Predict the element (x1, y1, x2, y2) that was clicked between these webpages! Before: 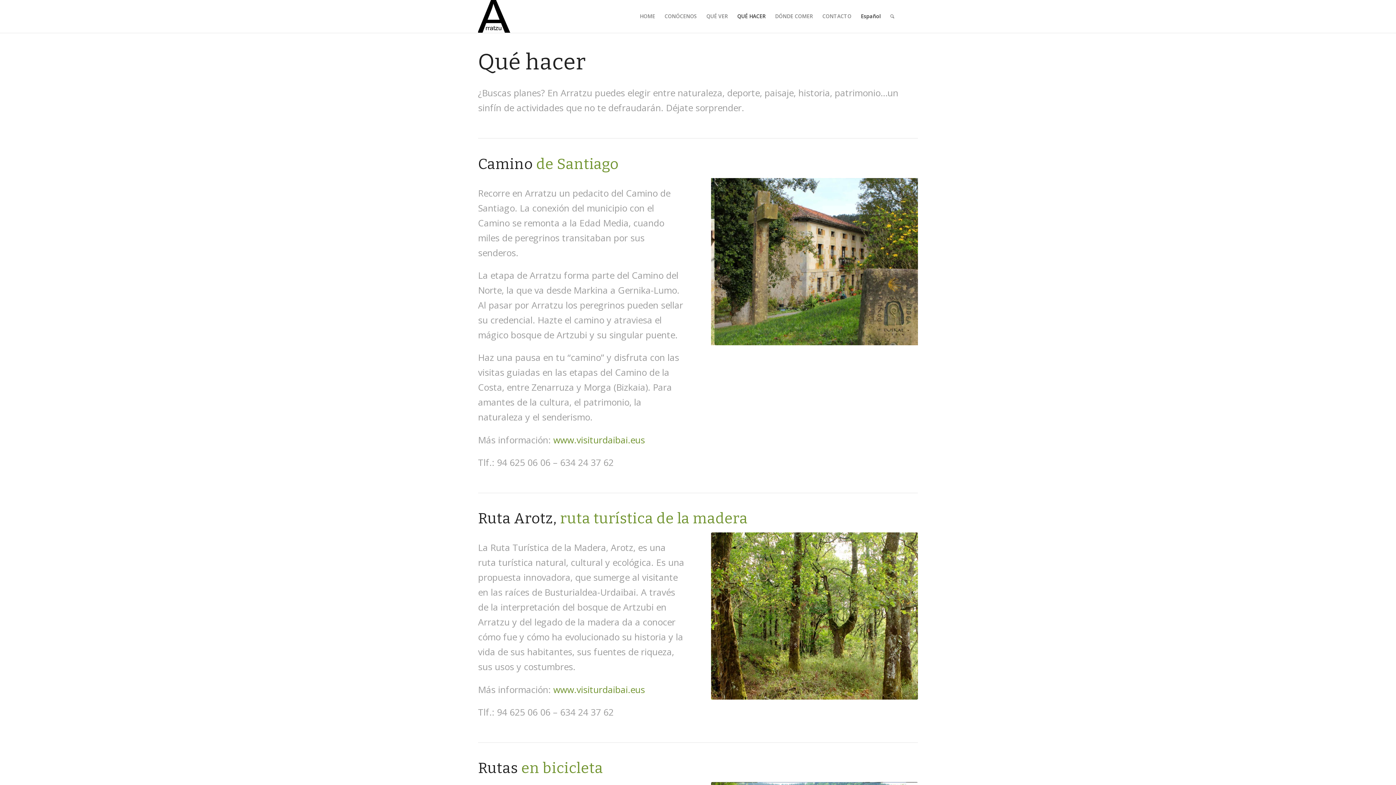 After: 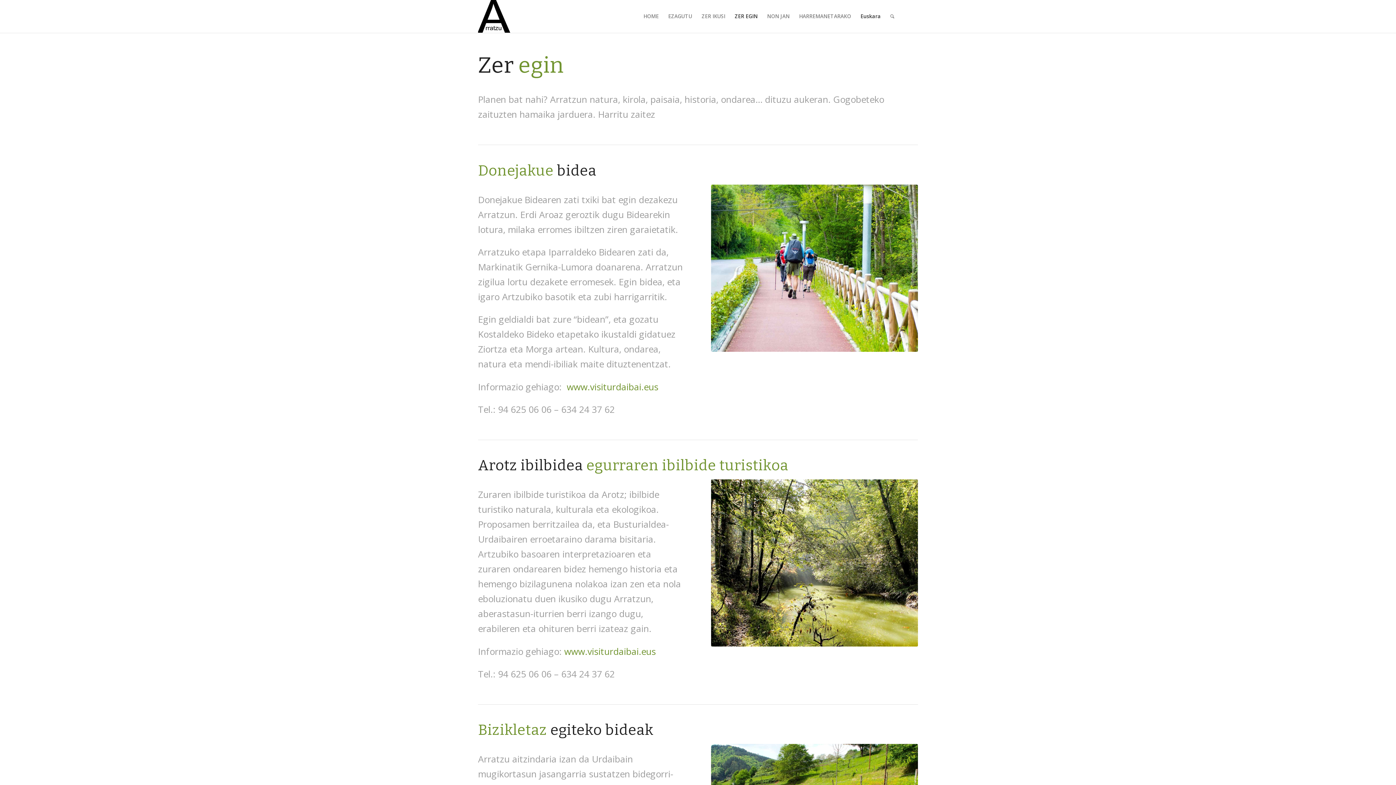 Action: bbox: (899, 0, 908, 32)